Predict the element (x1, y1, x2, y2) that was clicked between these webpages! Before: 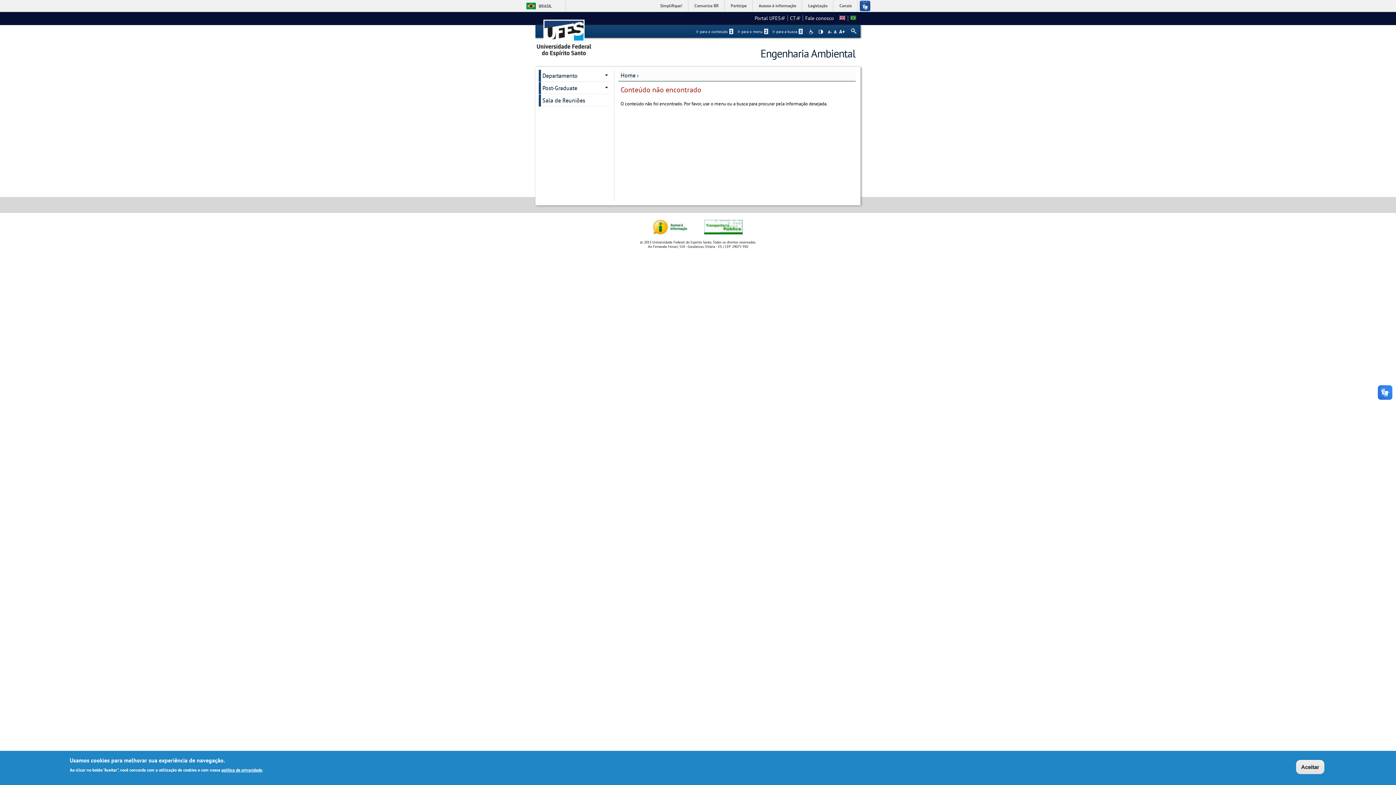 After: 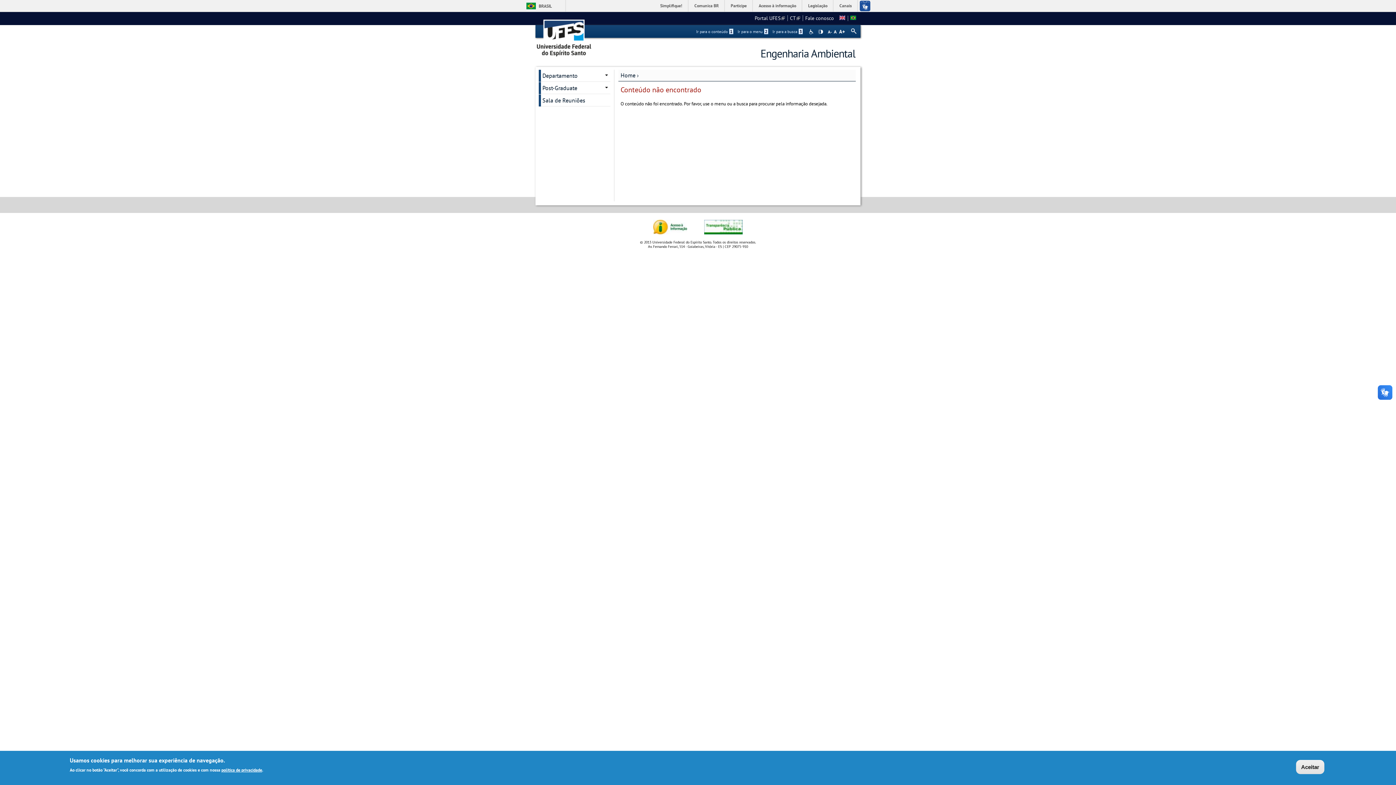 Action: label: Ir para o conteúdo 1 bbox: (696, 29, 734, 34)